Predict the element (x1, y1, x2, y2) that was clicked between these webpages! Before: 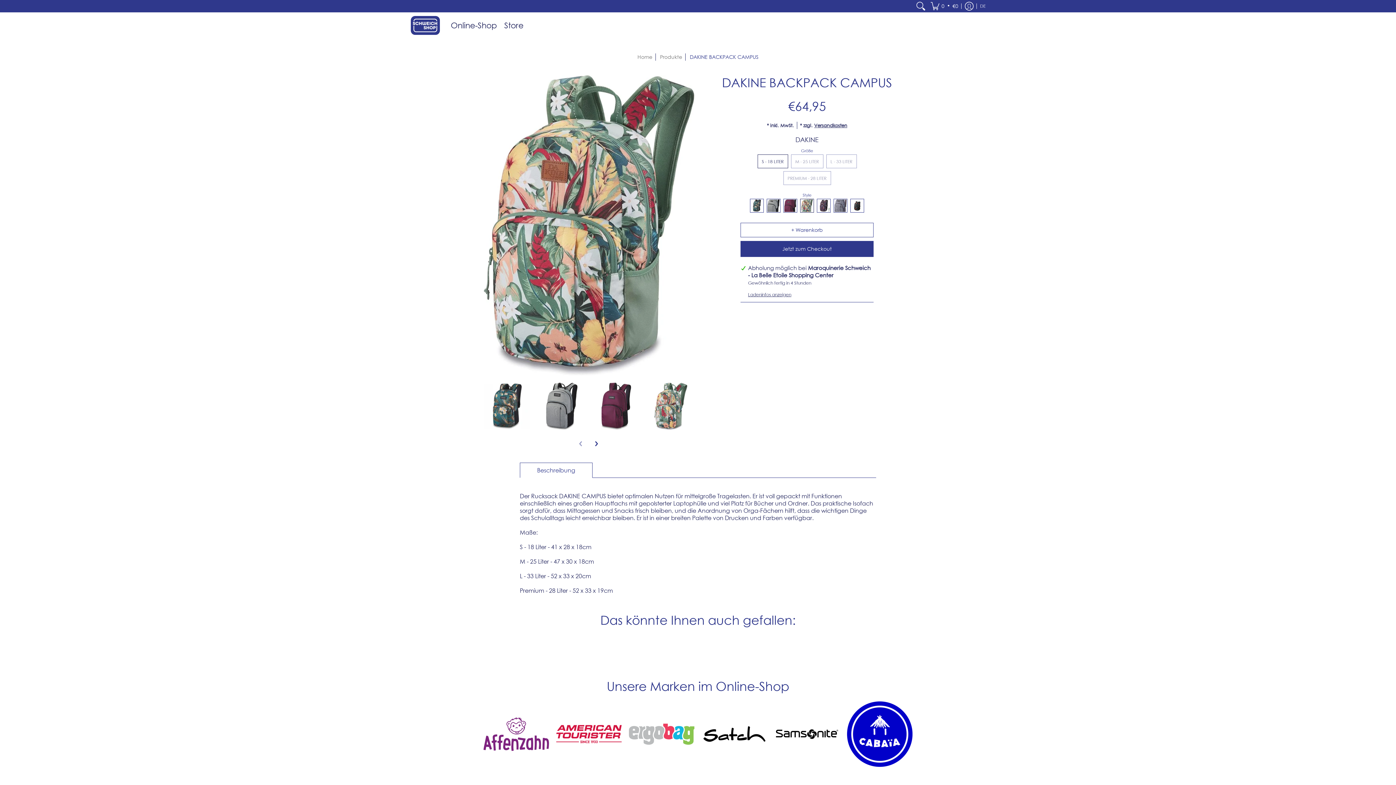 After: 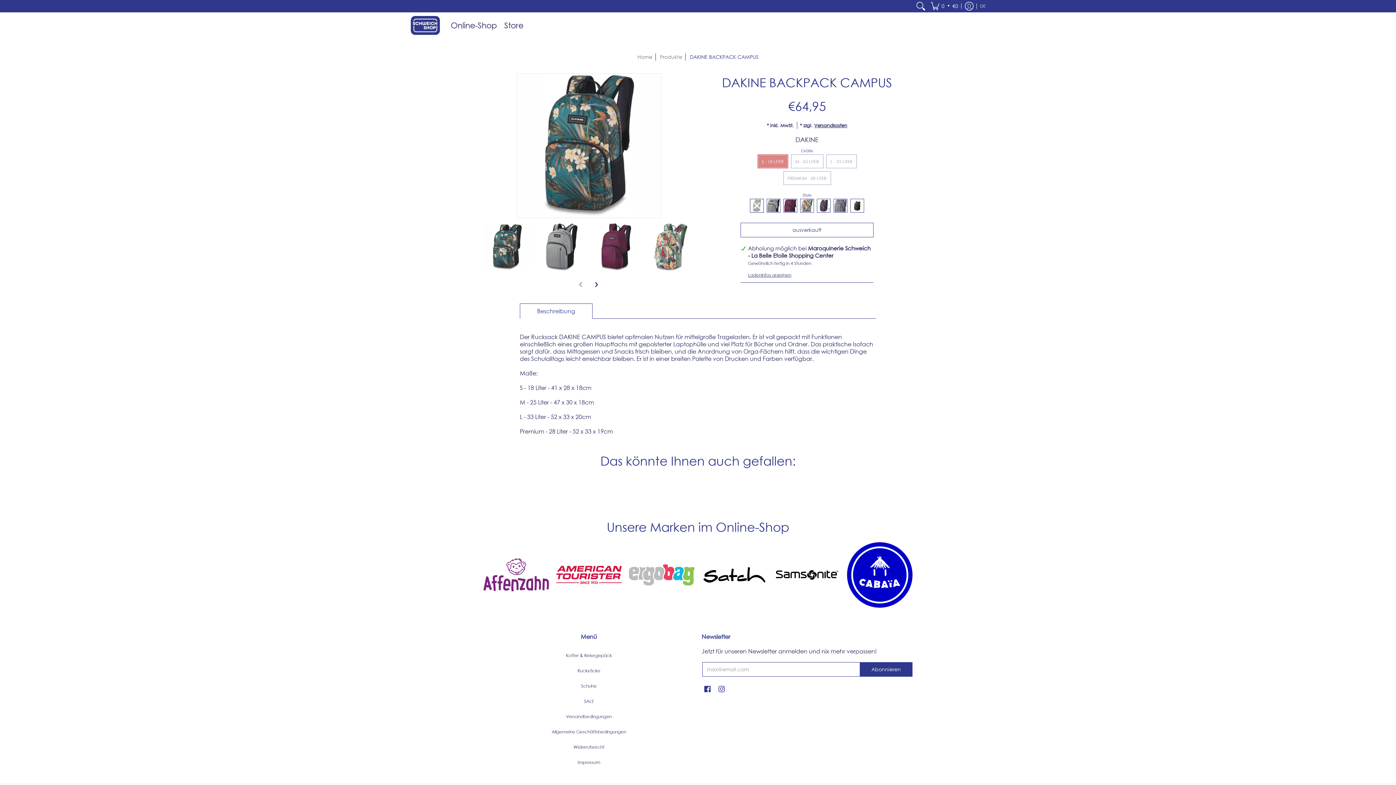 Action: bbox: (483, 382, 530, 430)